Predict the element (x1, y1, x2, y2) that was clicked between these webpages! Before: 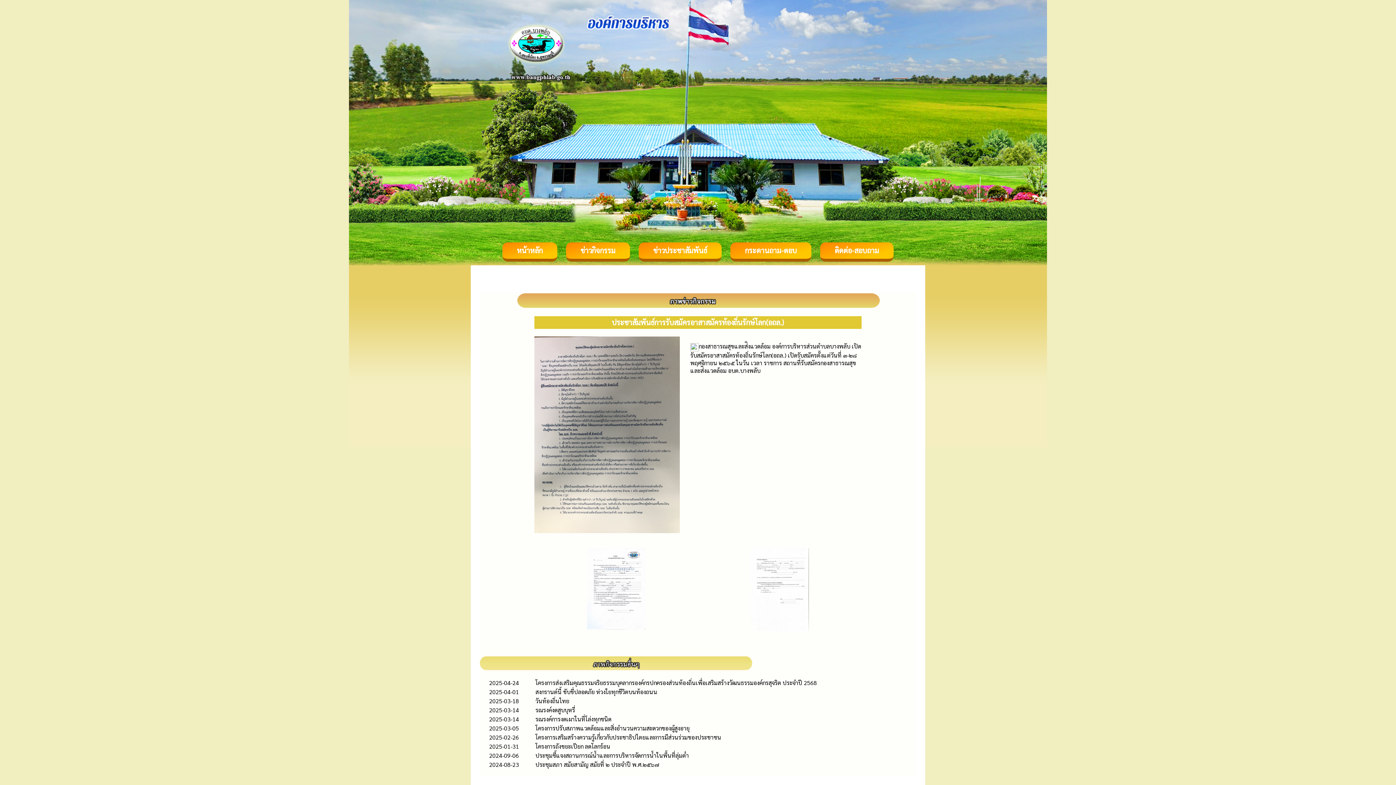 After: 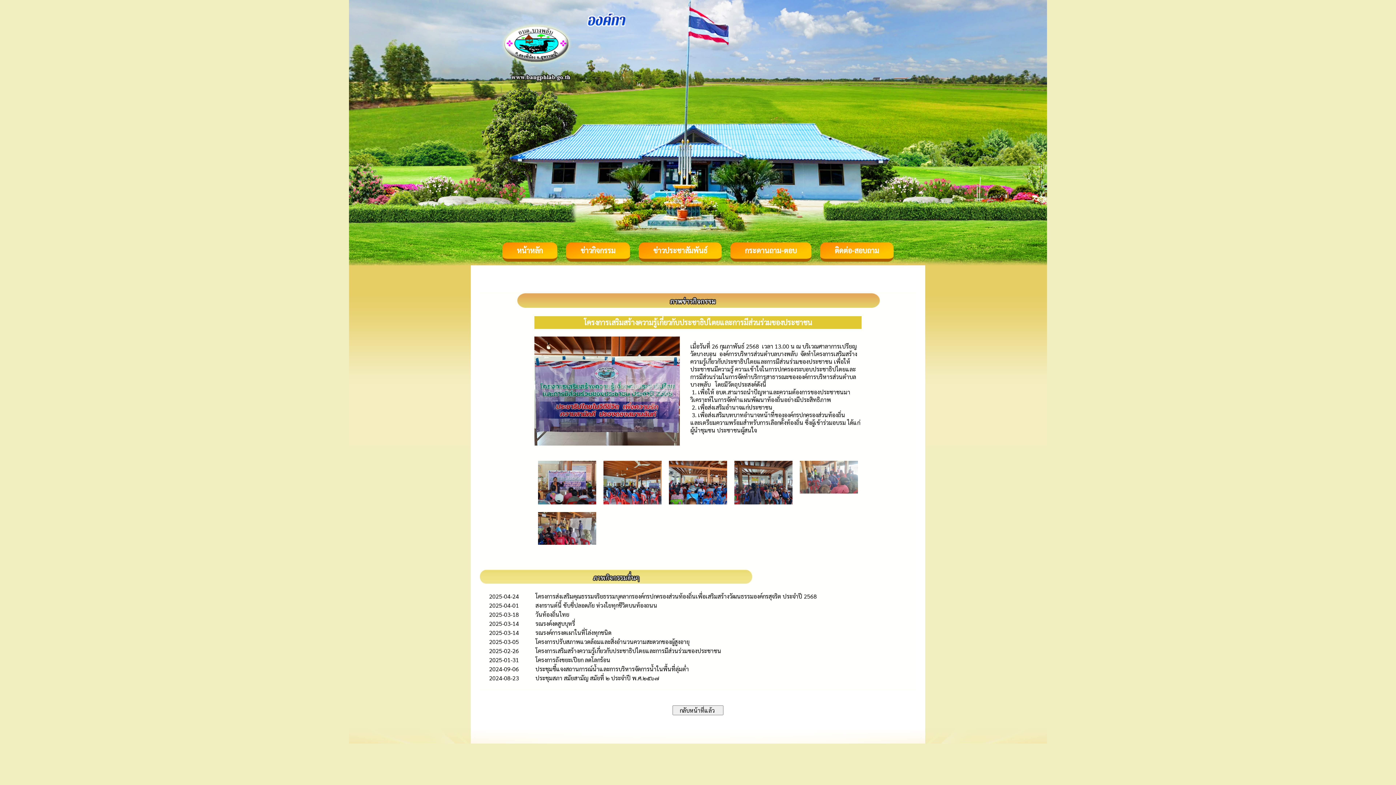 Action: bbox: (535, 733, 721, 741) label: โครงการเสริมสร้างความรู้เกี่ยวกับประชาธิปไตยและการมีส่วนร่วมของประชาชน